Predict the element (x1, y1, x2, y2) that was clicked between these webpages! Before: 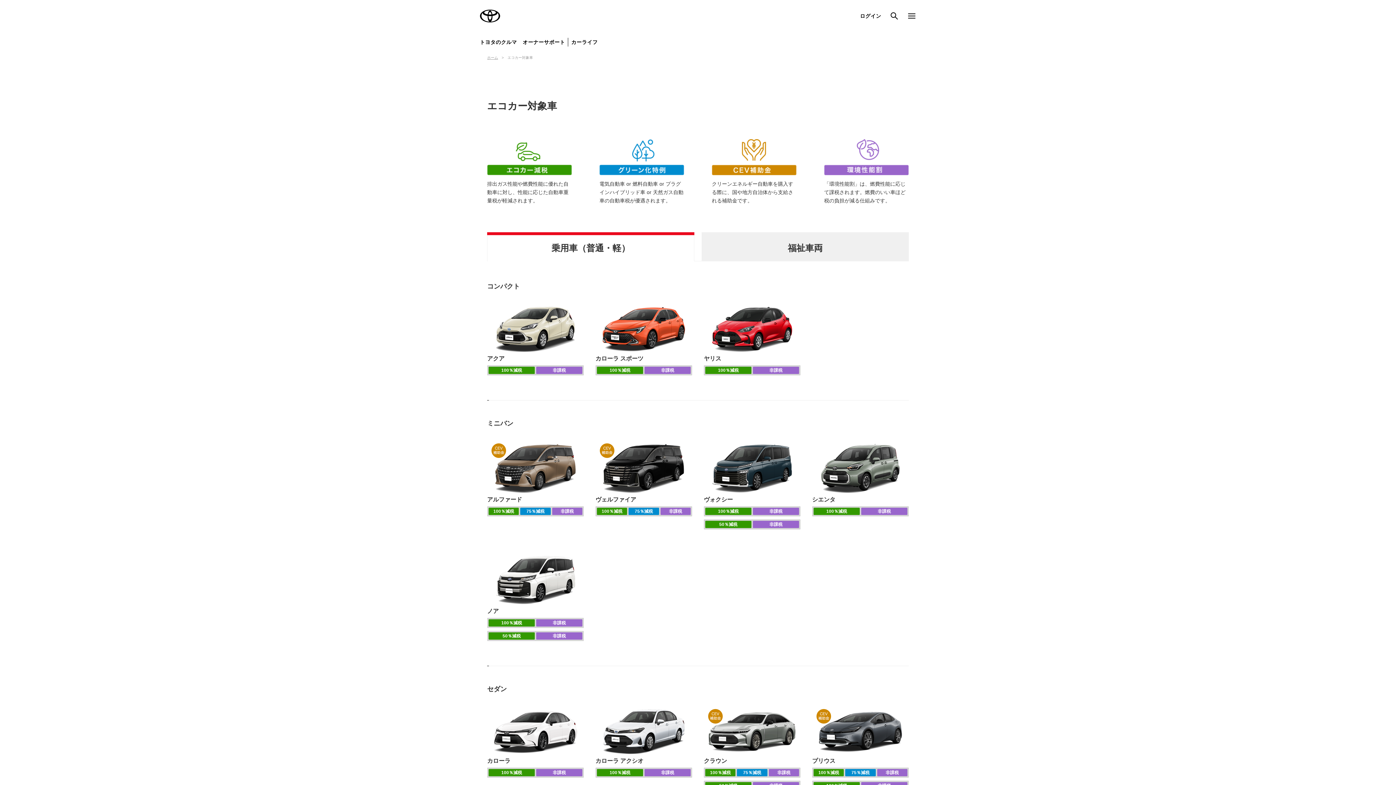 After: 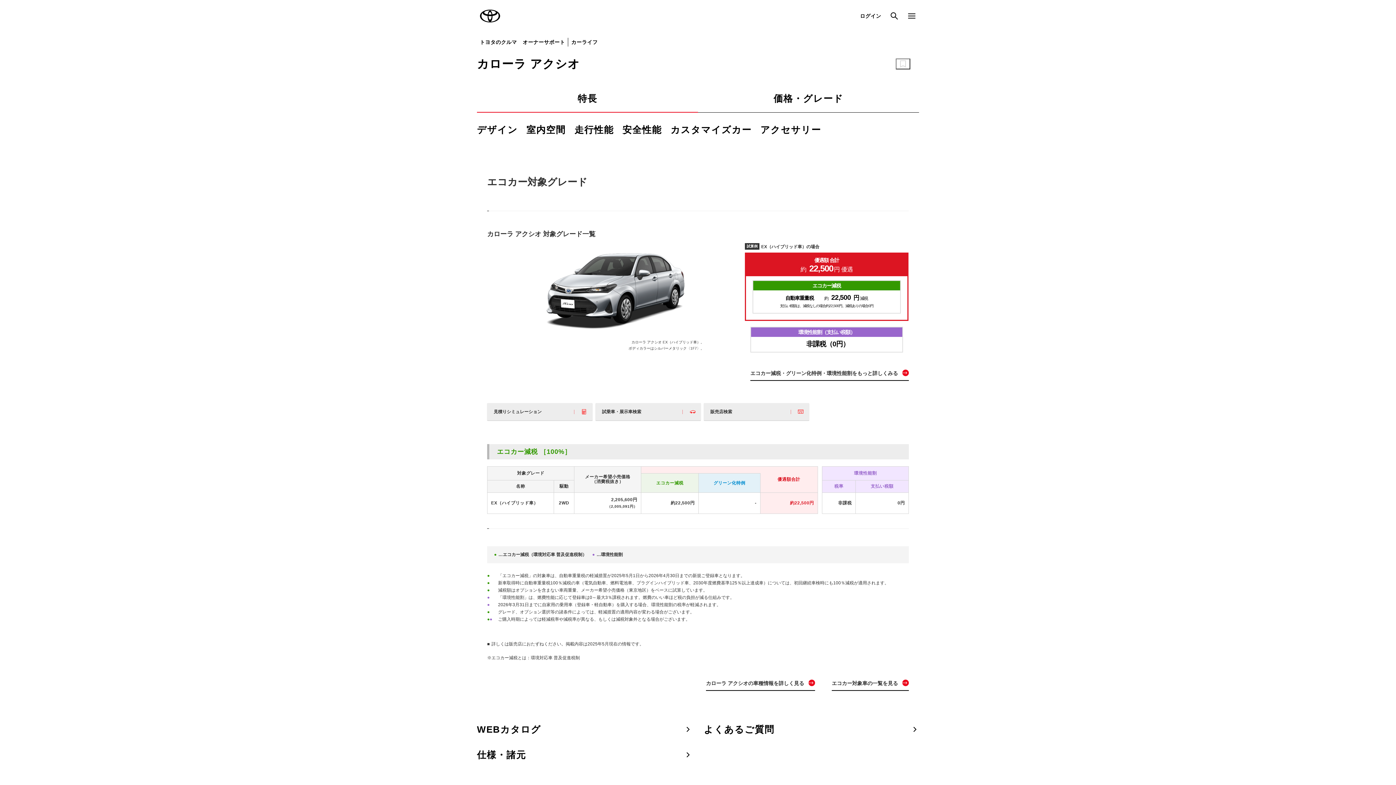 Action: bbox: (595, 709, 692, 755)